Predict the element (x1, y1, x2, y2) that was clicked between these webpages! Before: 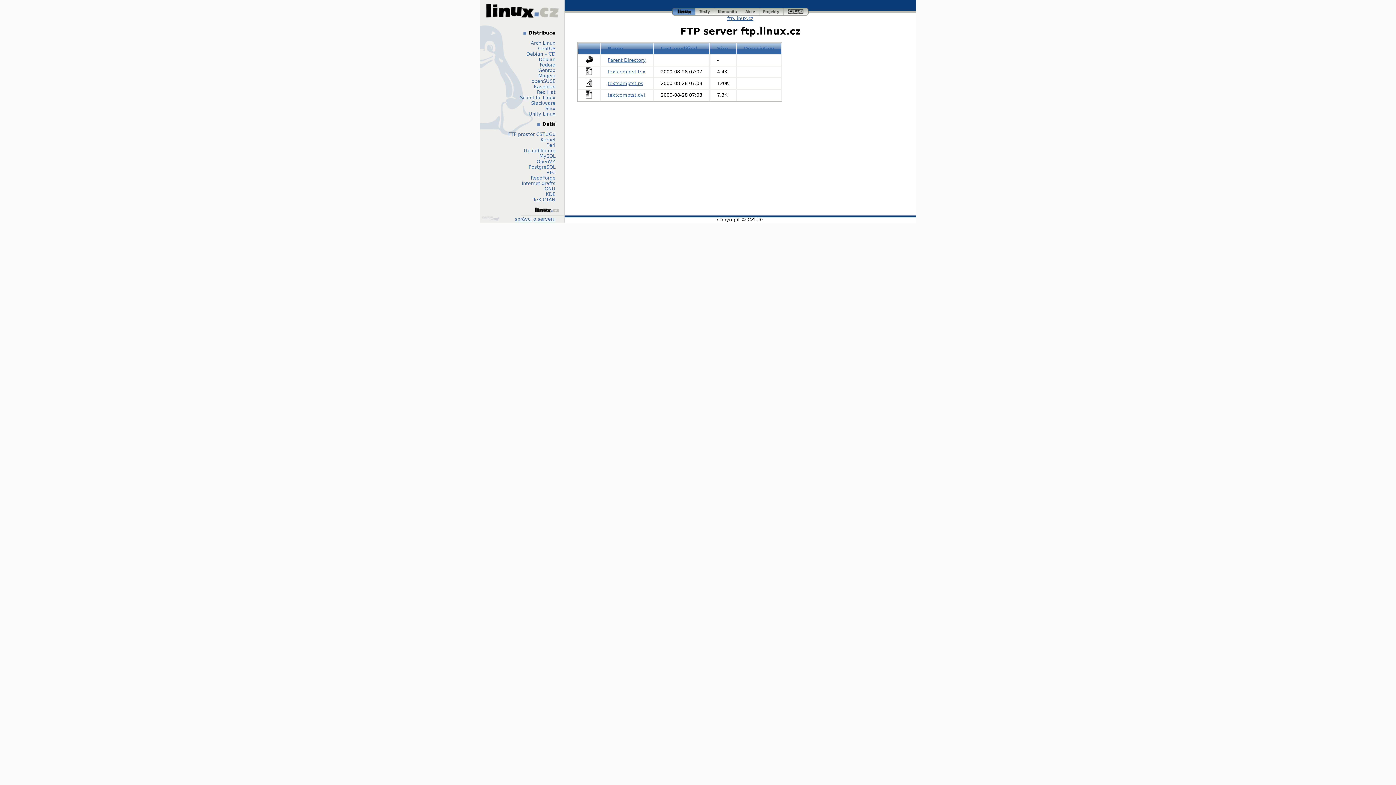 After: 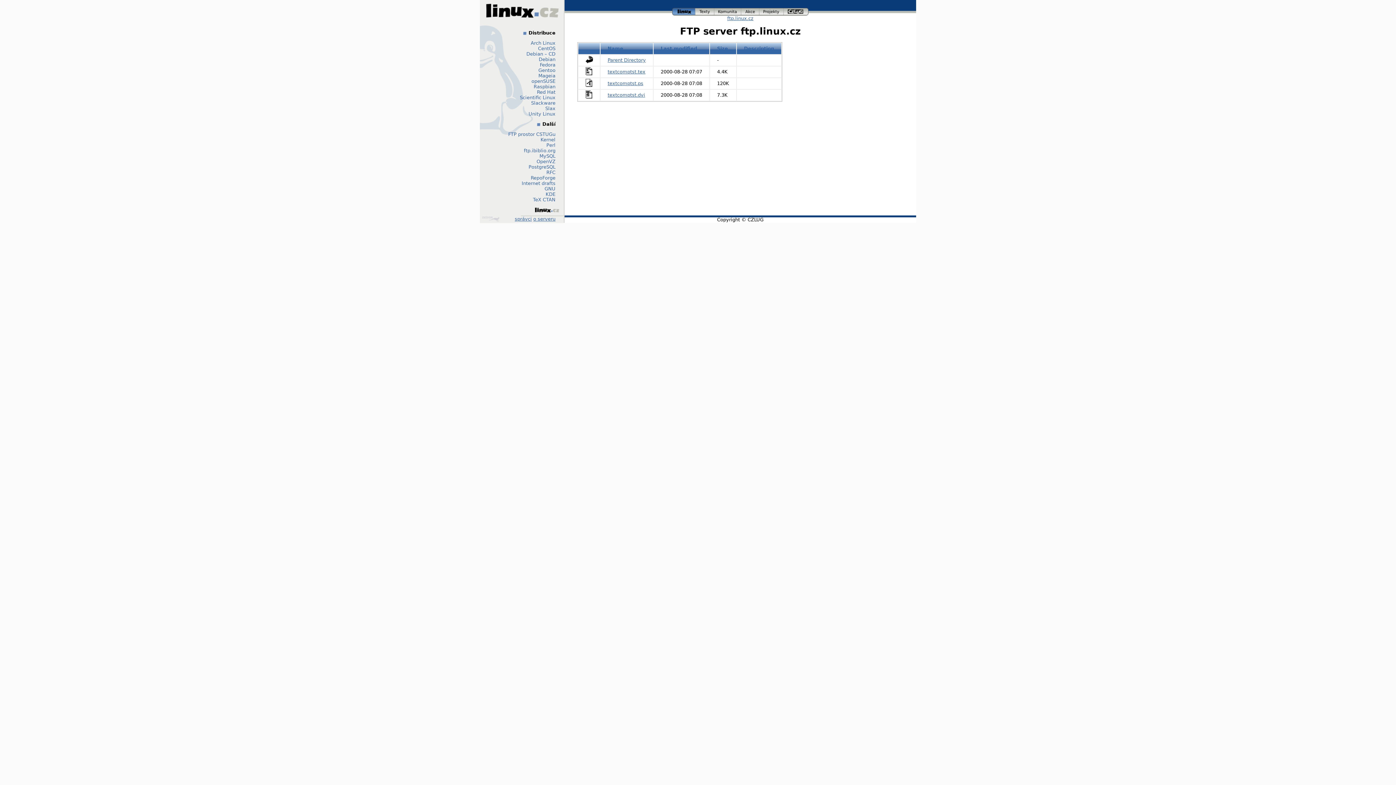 Action: bbox: (607, 80, 643, 86) label: textcomptst.ps